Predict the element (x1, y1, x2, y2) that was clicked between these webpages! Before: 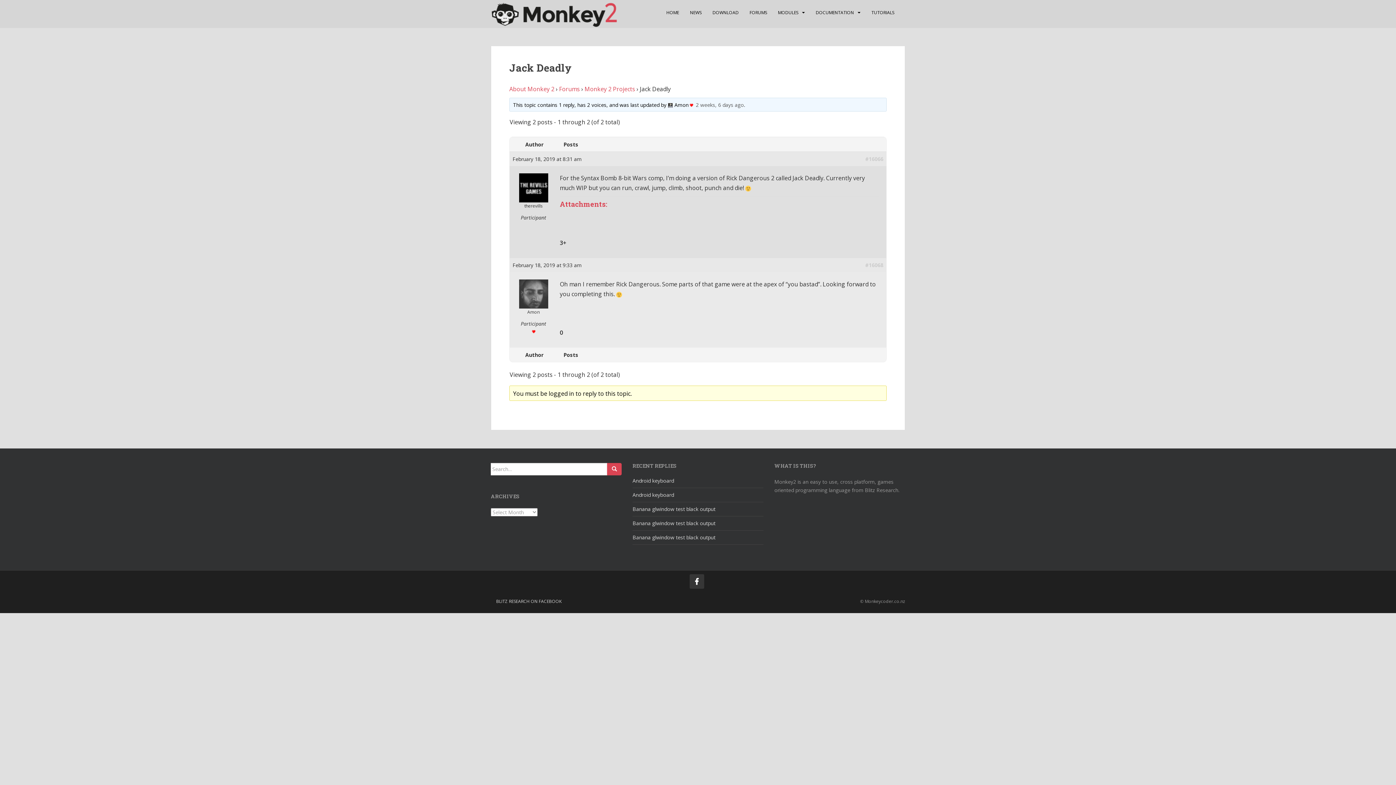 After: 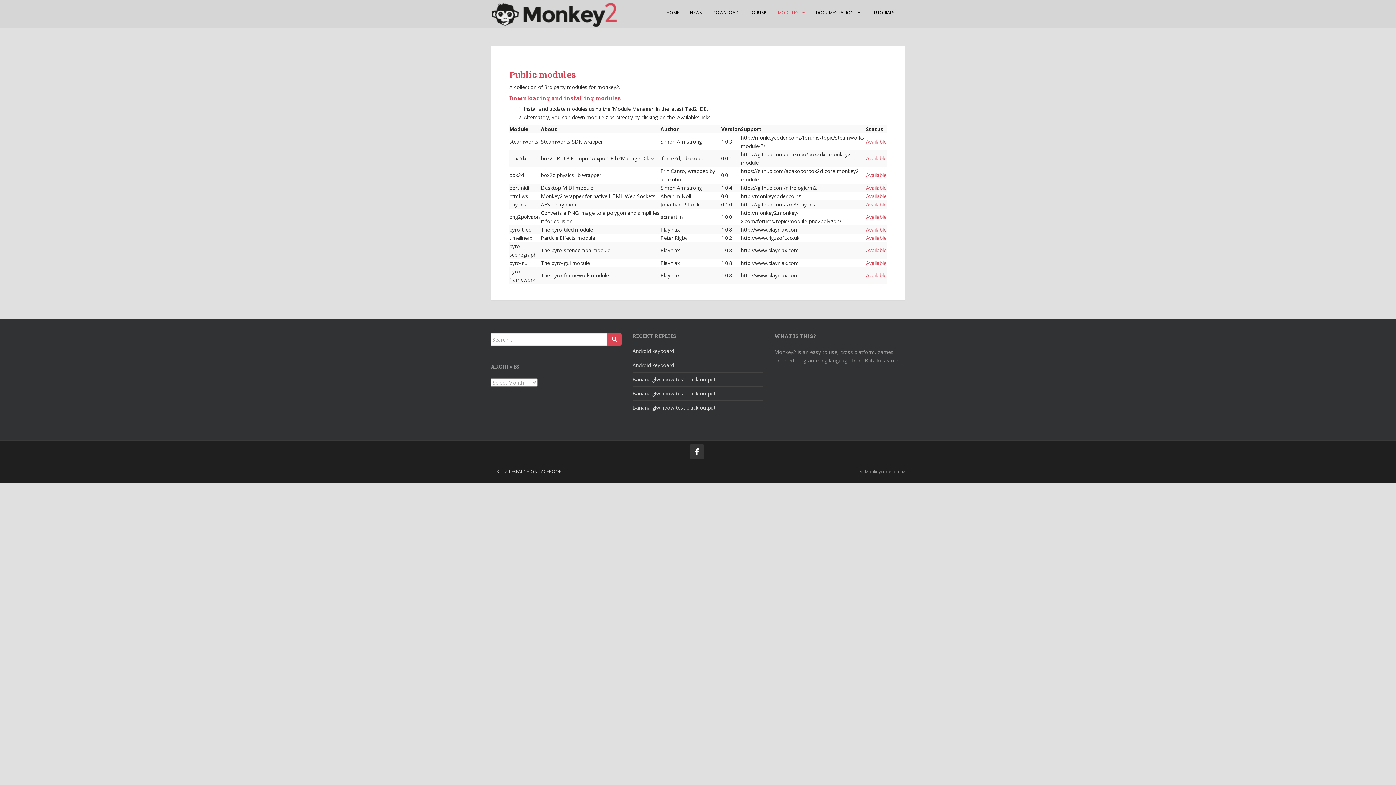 Action: bbox: (778, 5, 798, 20) label: MODULES